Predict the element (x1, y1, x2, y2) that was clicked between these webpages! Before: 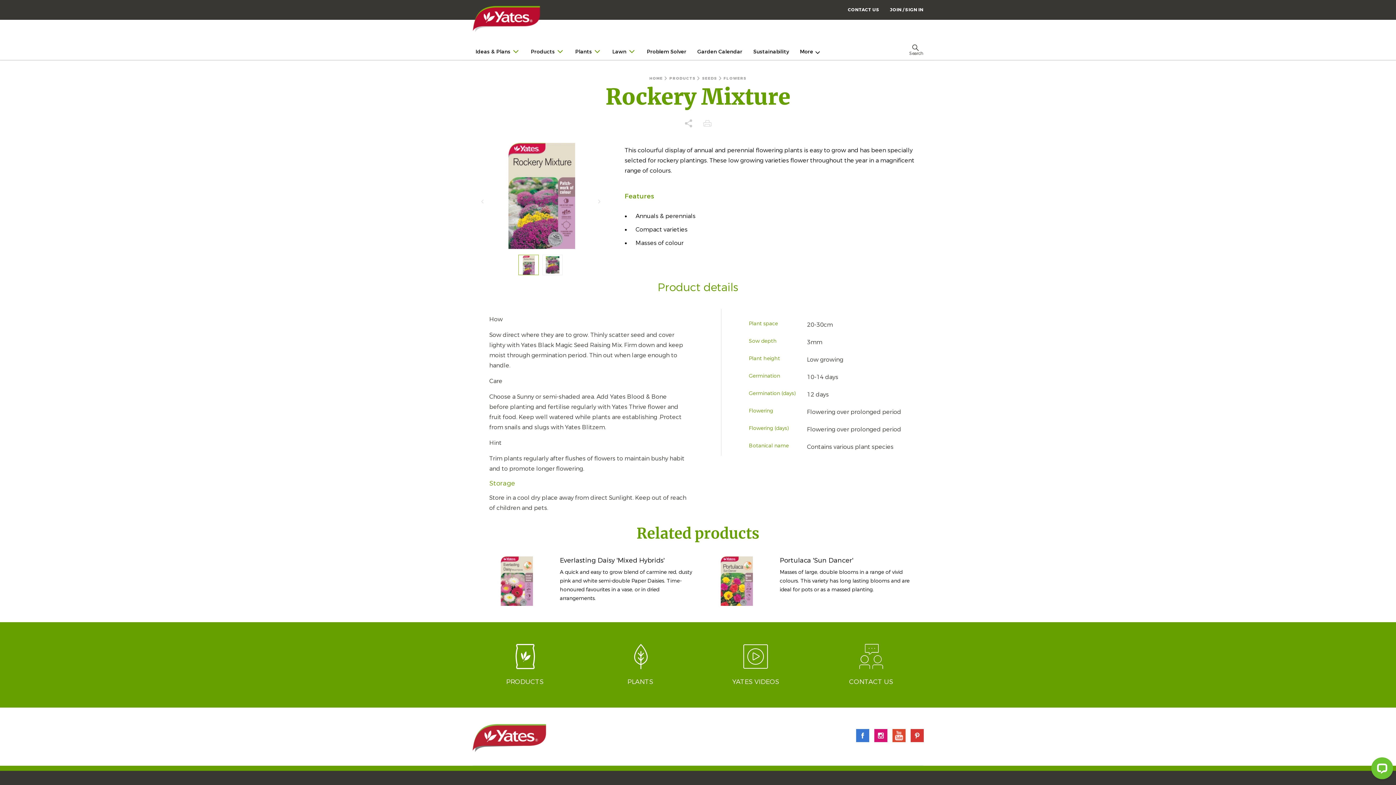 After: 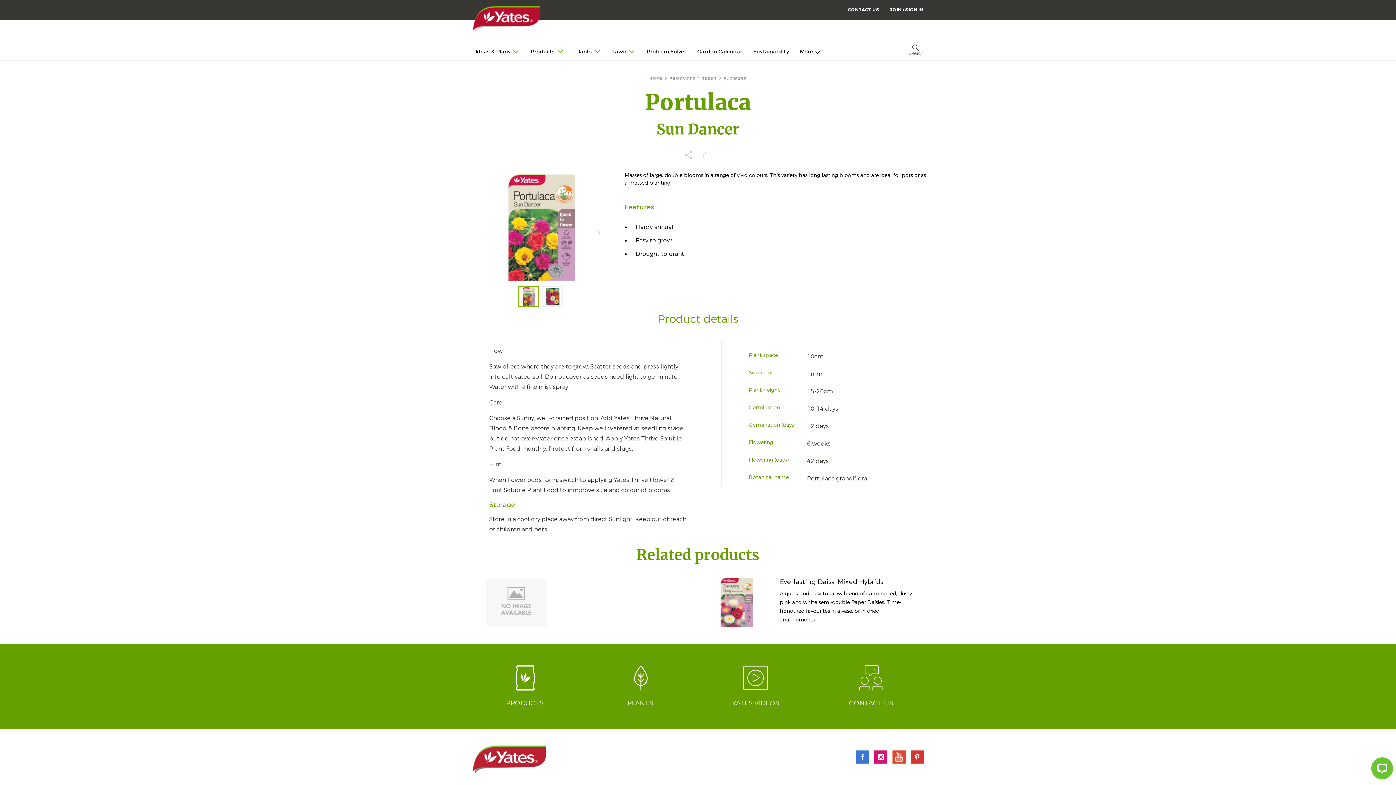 Action: label: Portulaca 'Sun Dancer' bbox: (780, 556, 853, 565)